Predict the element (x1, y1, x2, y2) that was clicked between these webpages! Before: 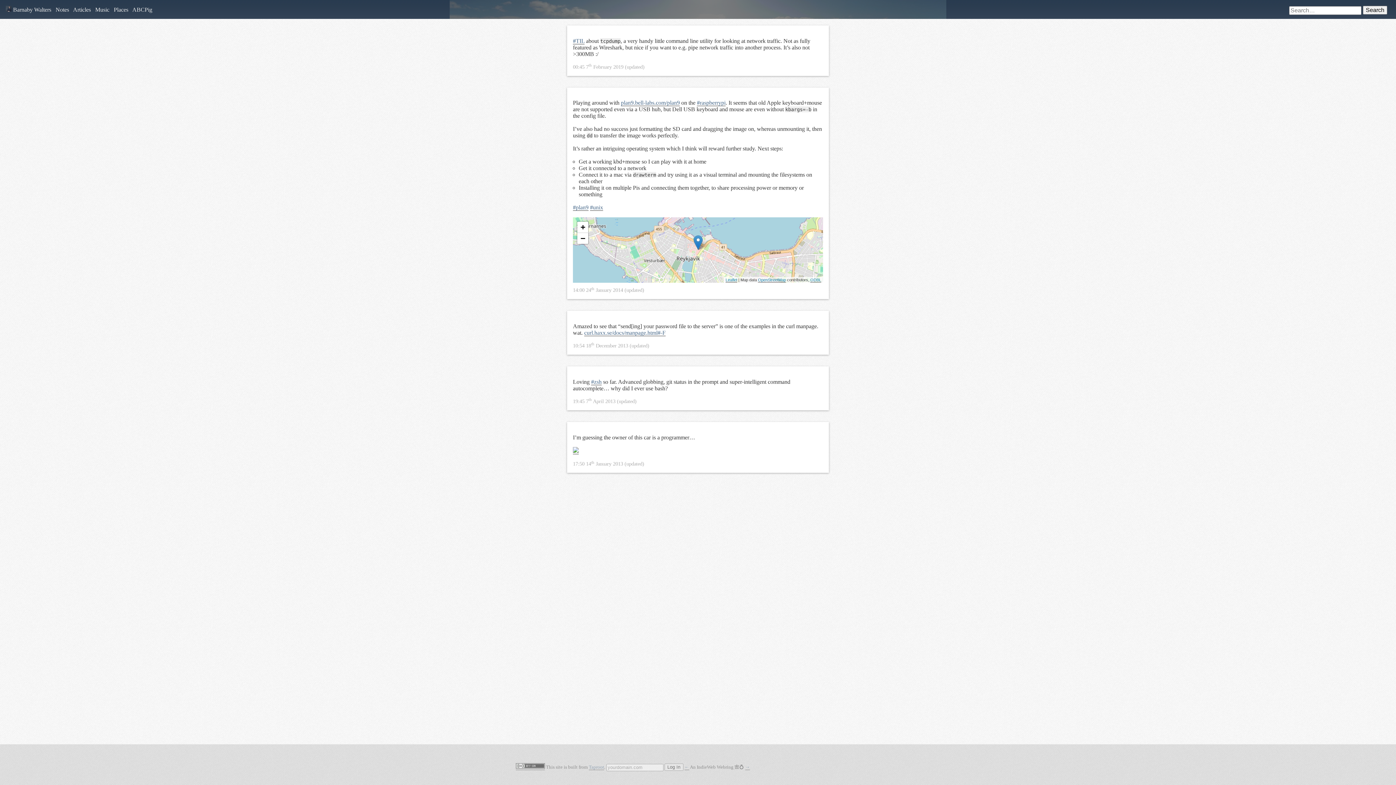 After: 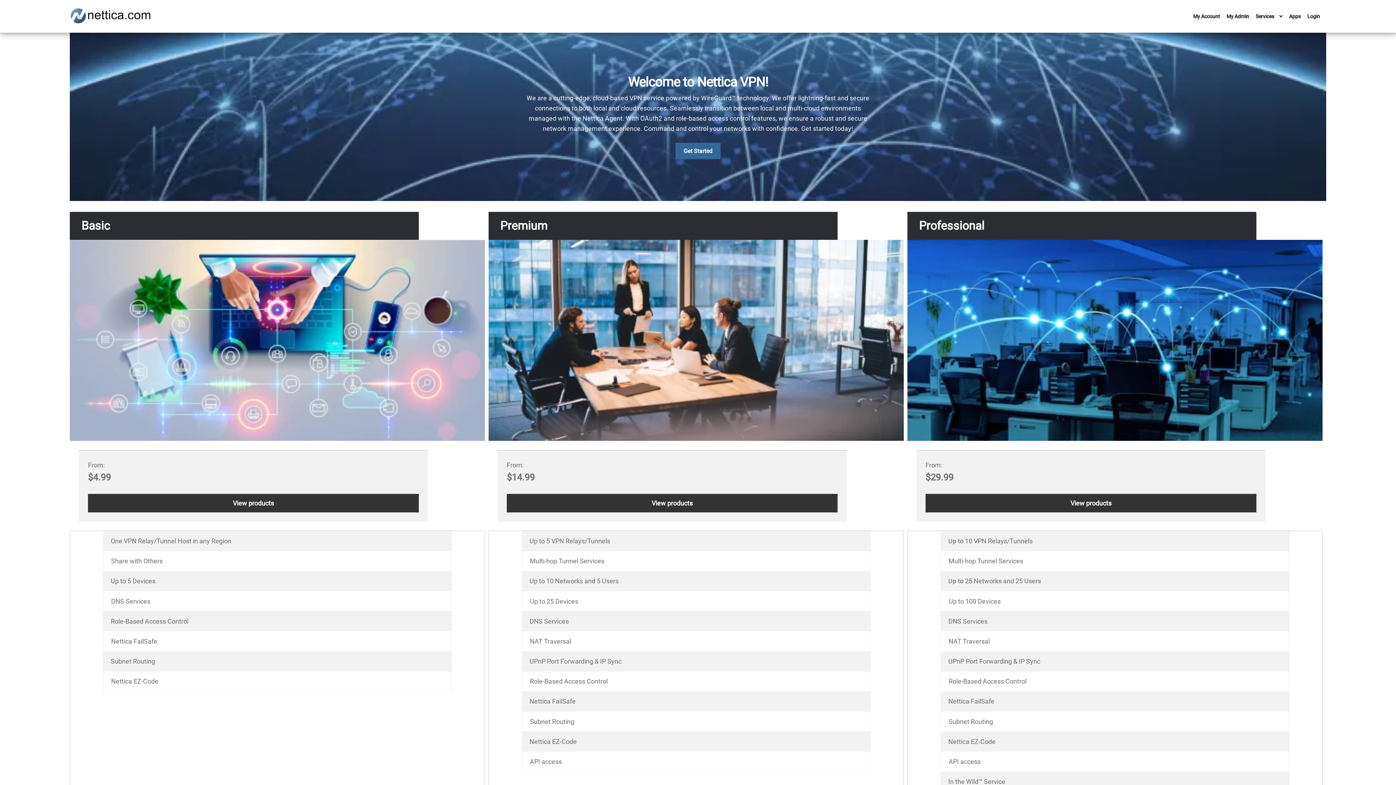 Action: label: plan9.bell-labs.com/plan9 bbox: (621, 99, 680, 106)